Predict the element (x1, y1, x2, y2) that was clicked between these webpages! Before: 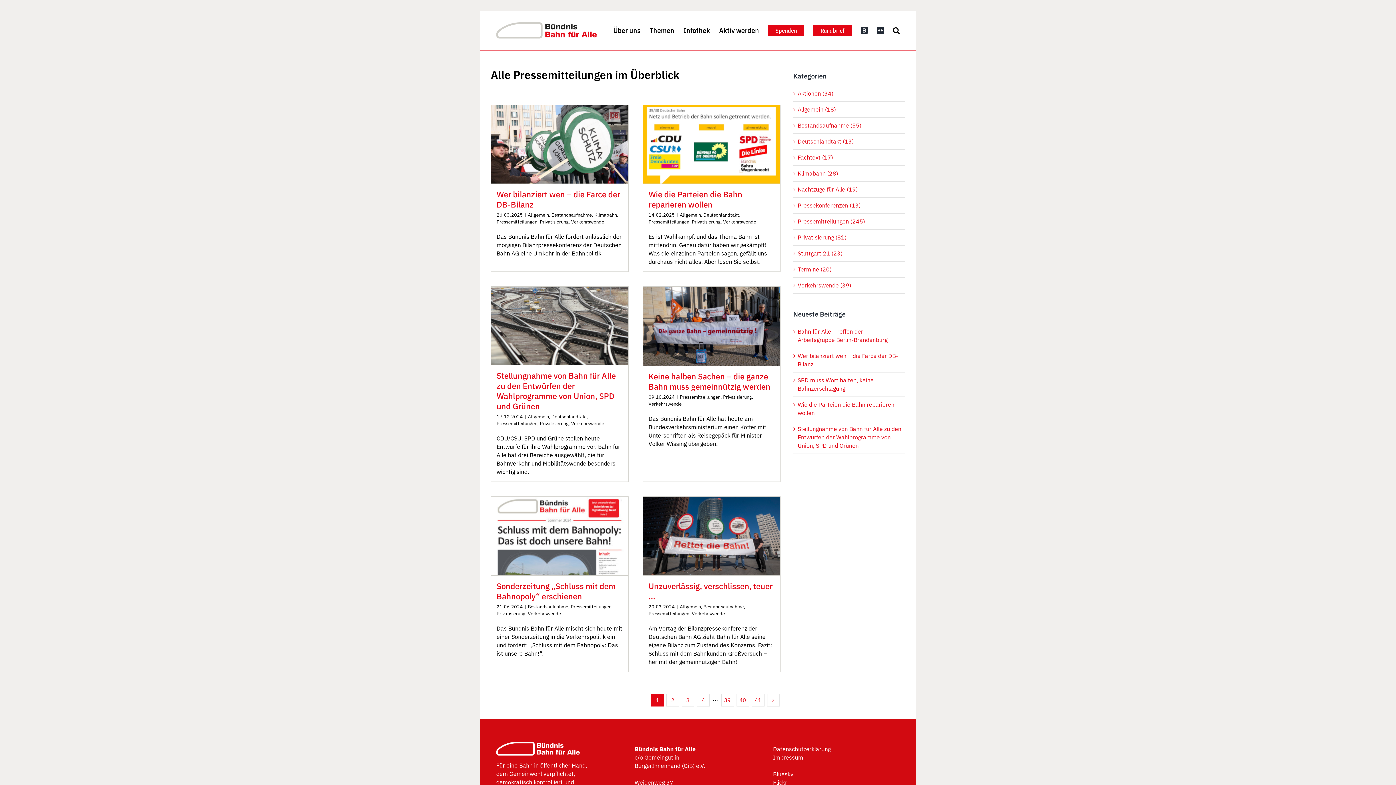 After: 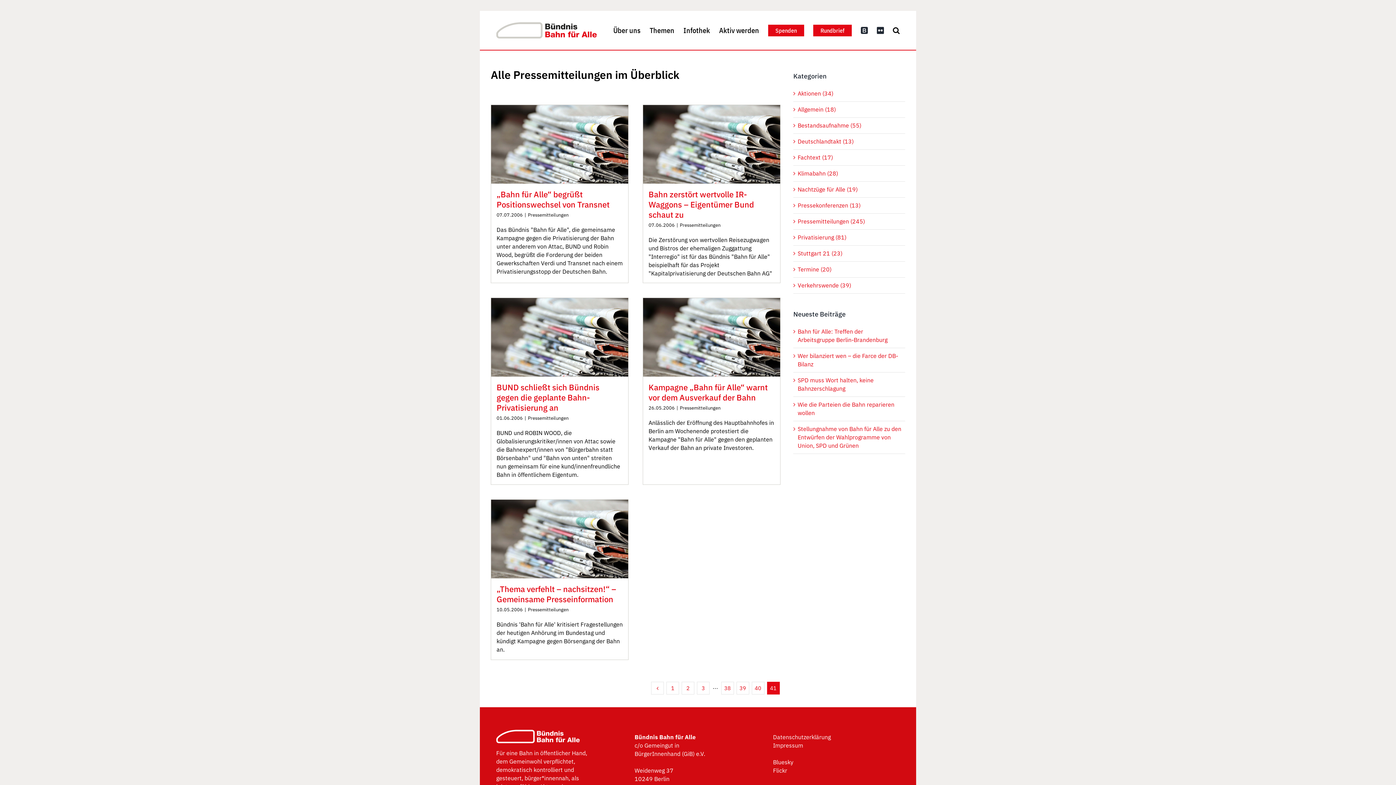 Action: bbox: (751, 694, 764, 706) label: 41